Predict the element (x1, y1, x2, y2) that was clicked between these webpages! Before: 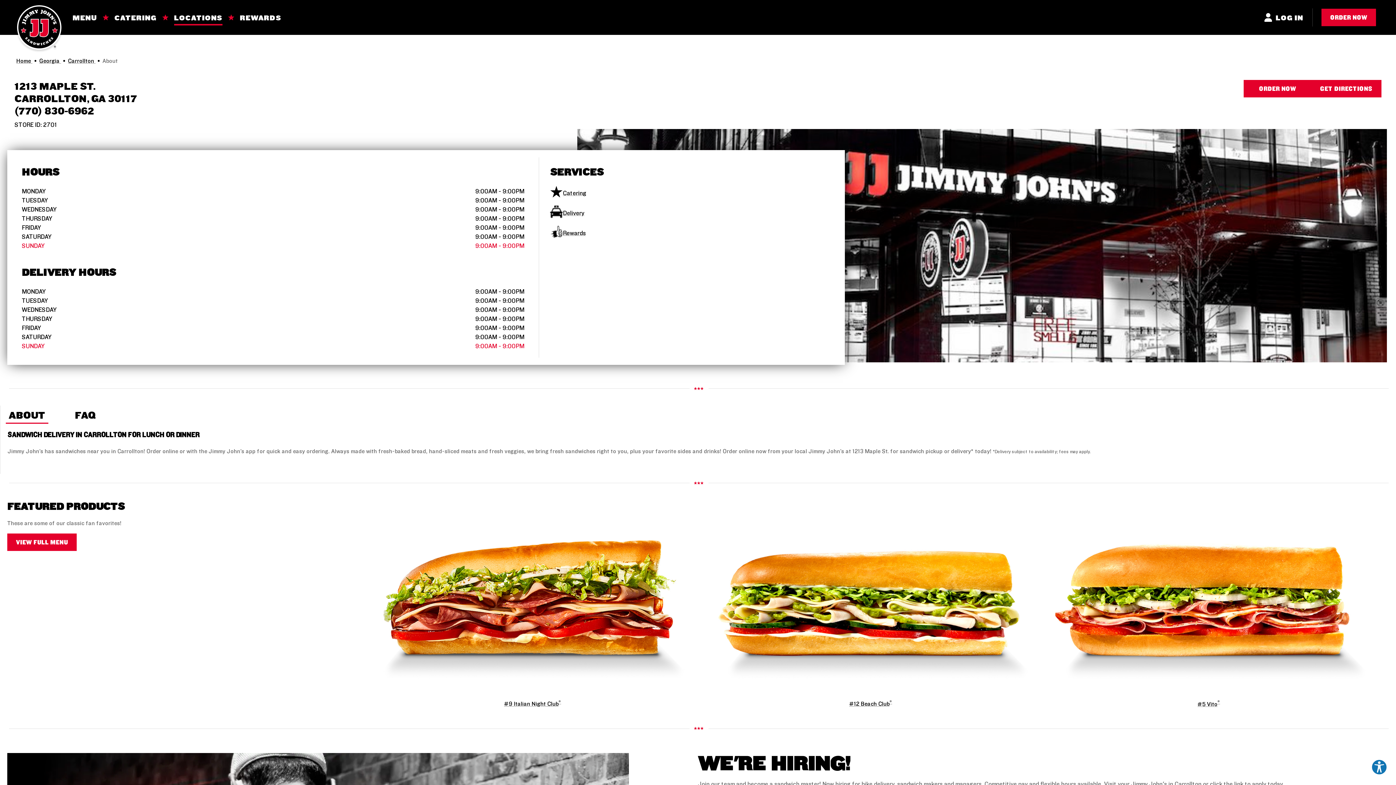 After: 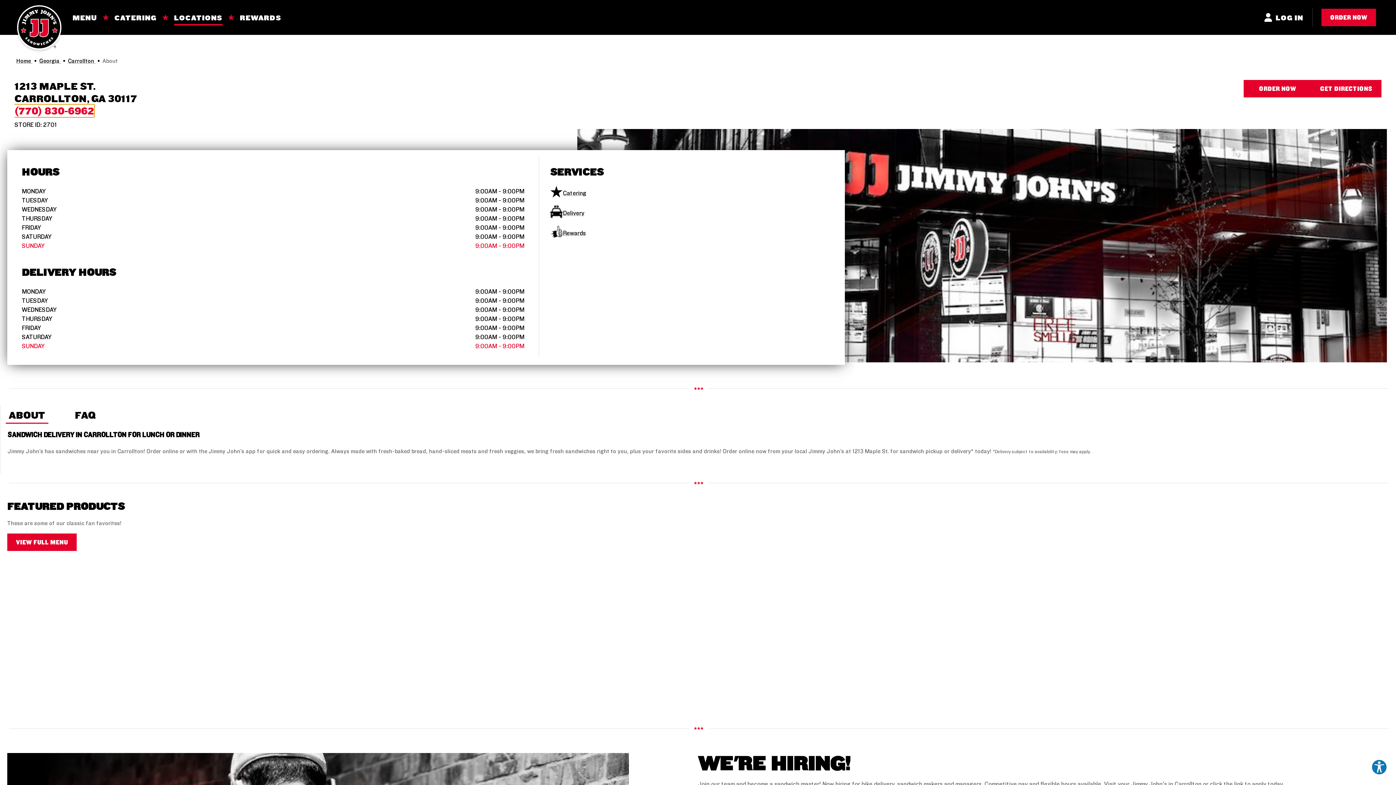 Action: label: To call store dial: (770) 830-6962 bbox: (14, 104, 94, 117)